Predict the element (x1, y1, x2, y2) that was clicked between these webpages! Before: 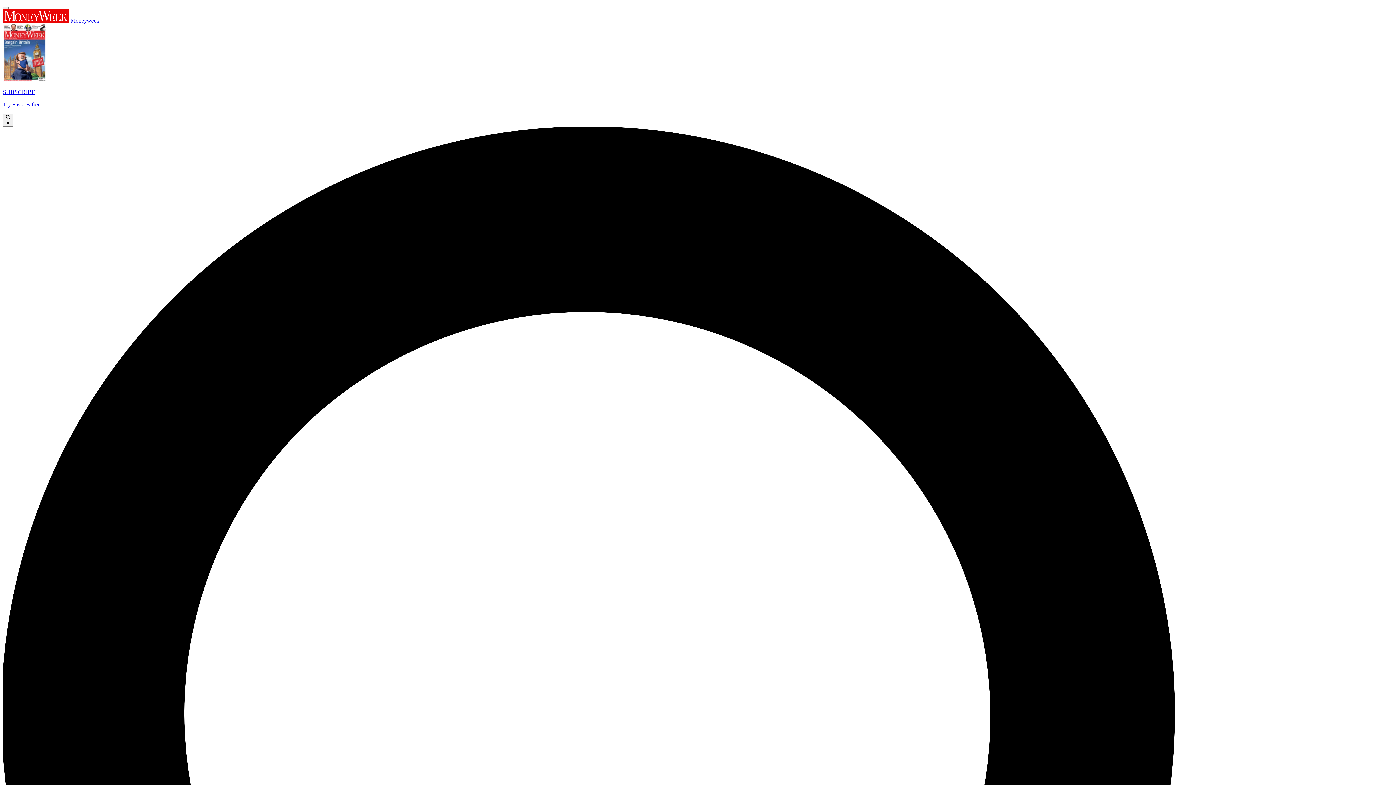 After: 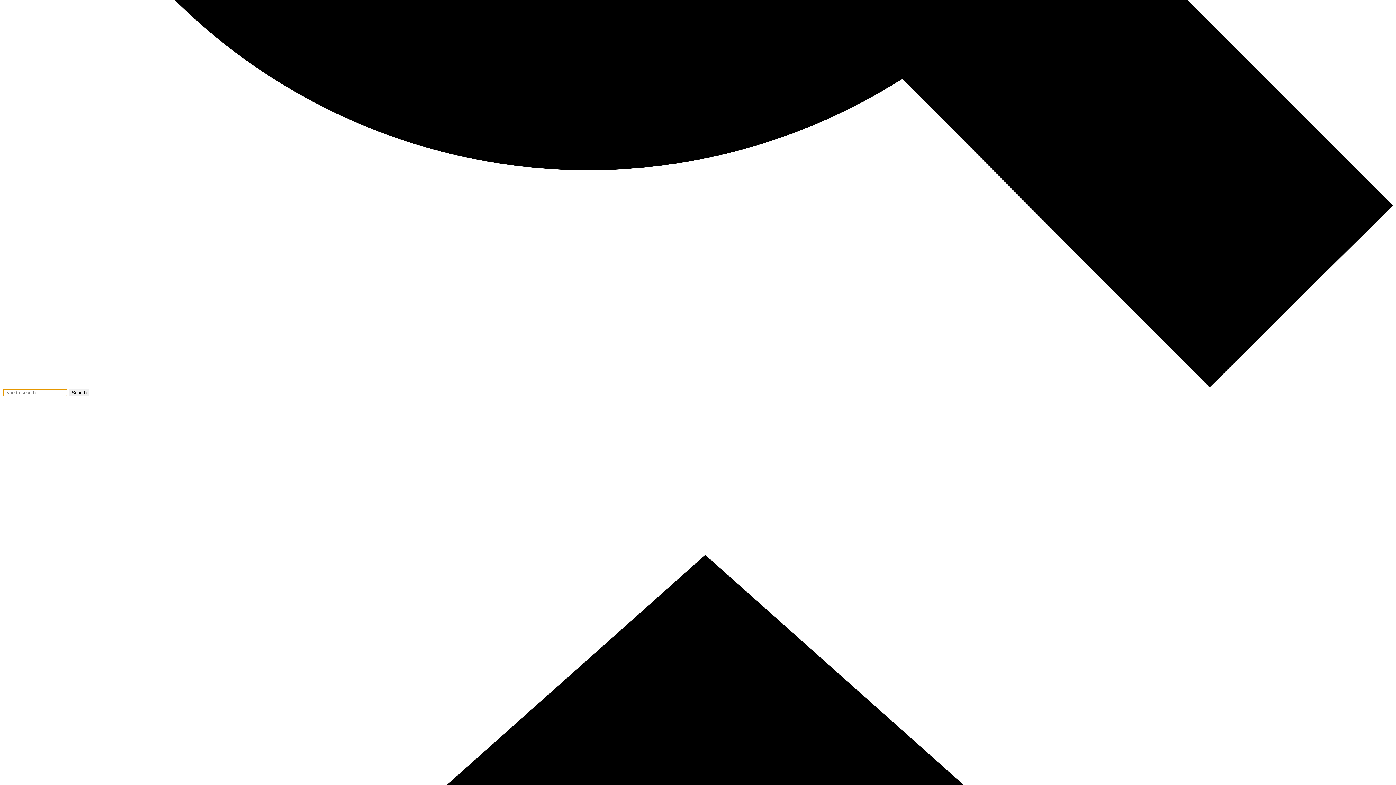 Action: bbox: (2, 6, 8, 9)